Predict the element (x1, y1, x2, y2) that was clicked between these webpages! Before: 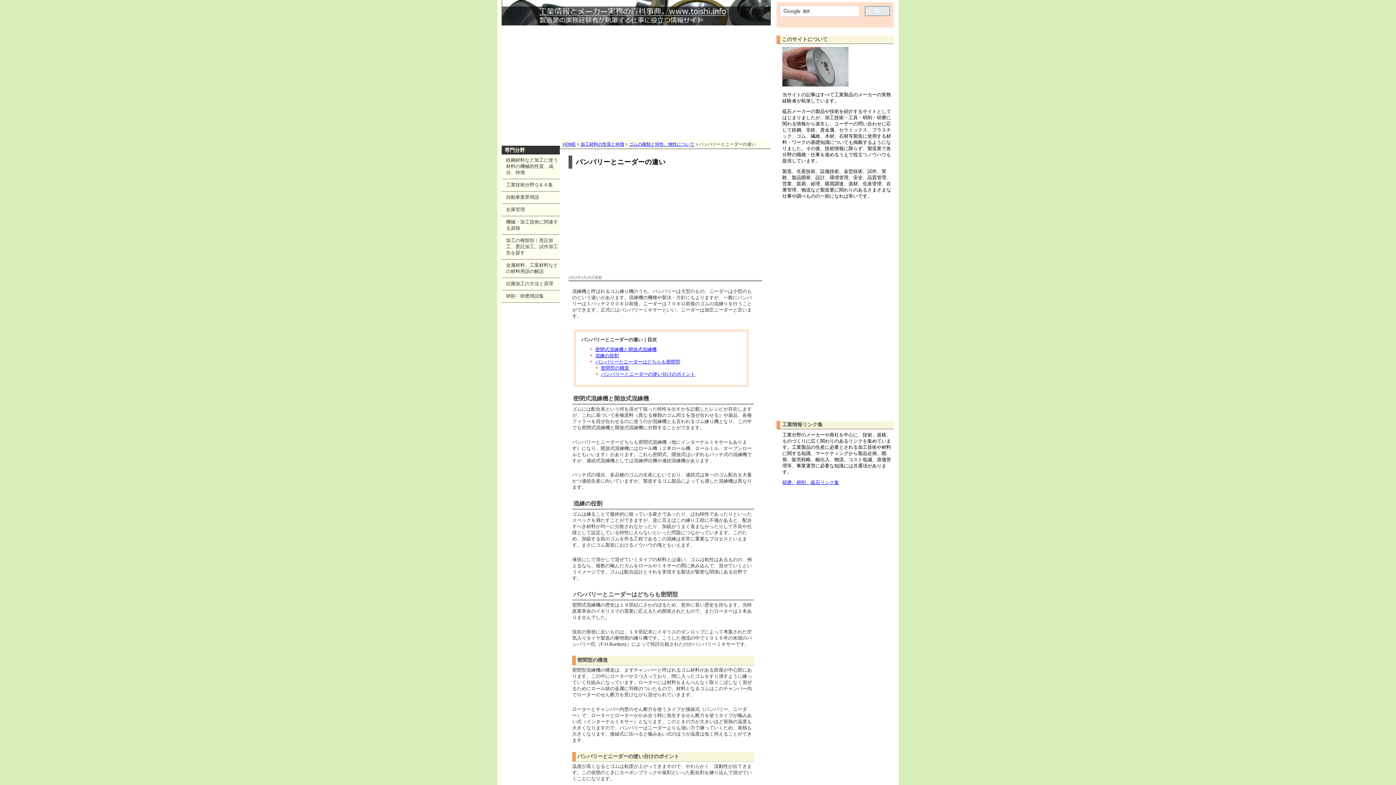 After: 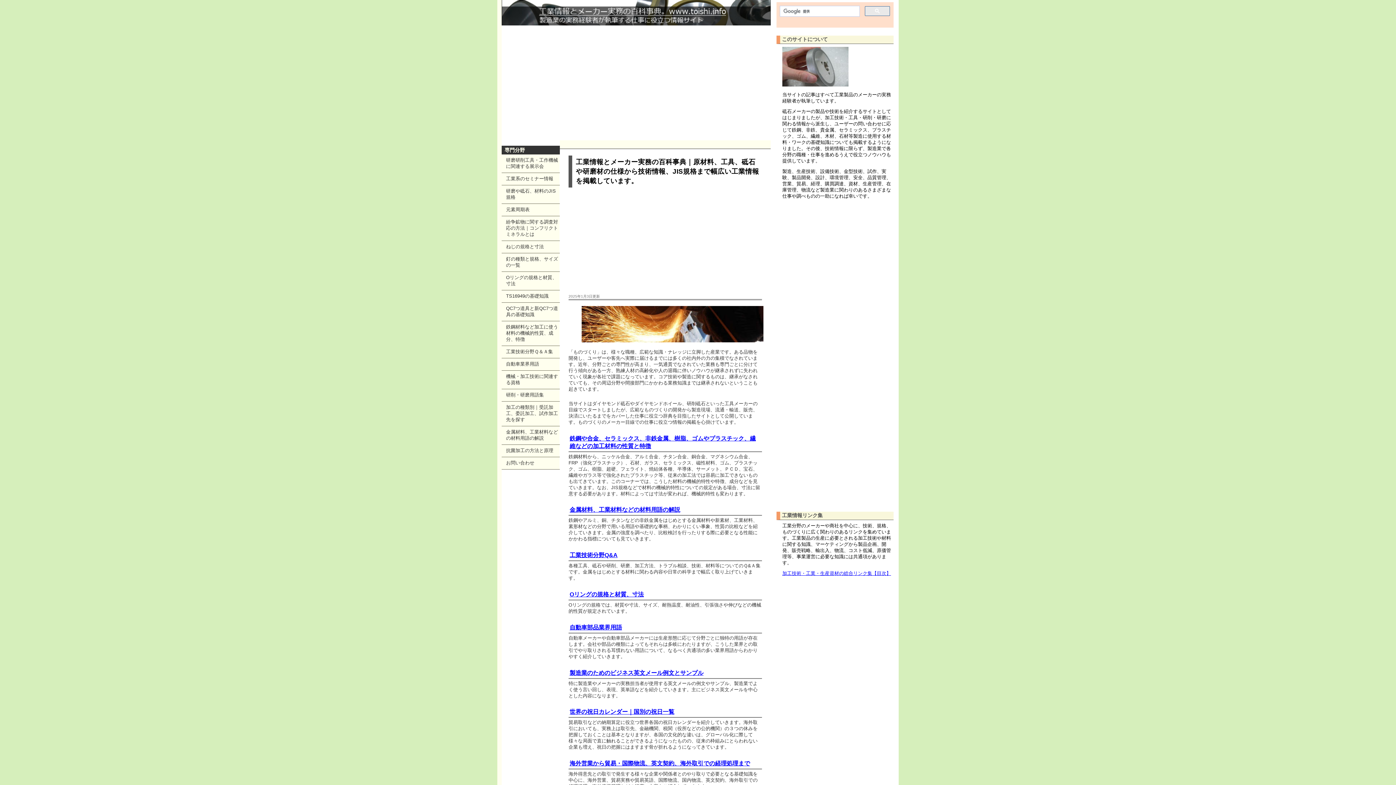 Action: label: HOME bbox: (562, 141, 576, 146)